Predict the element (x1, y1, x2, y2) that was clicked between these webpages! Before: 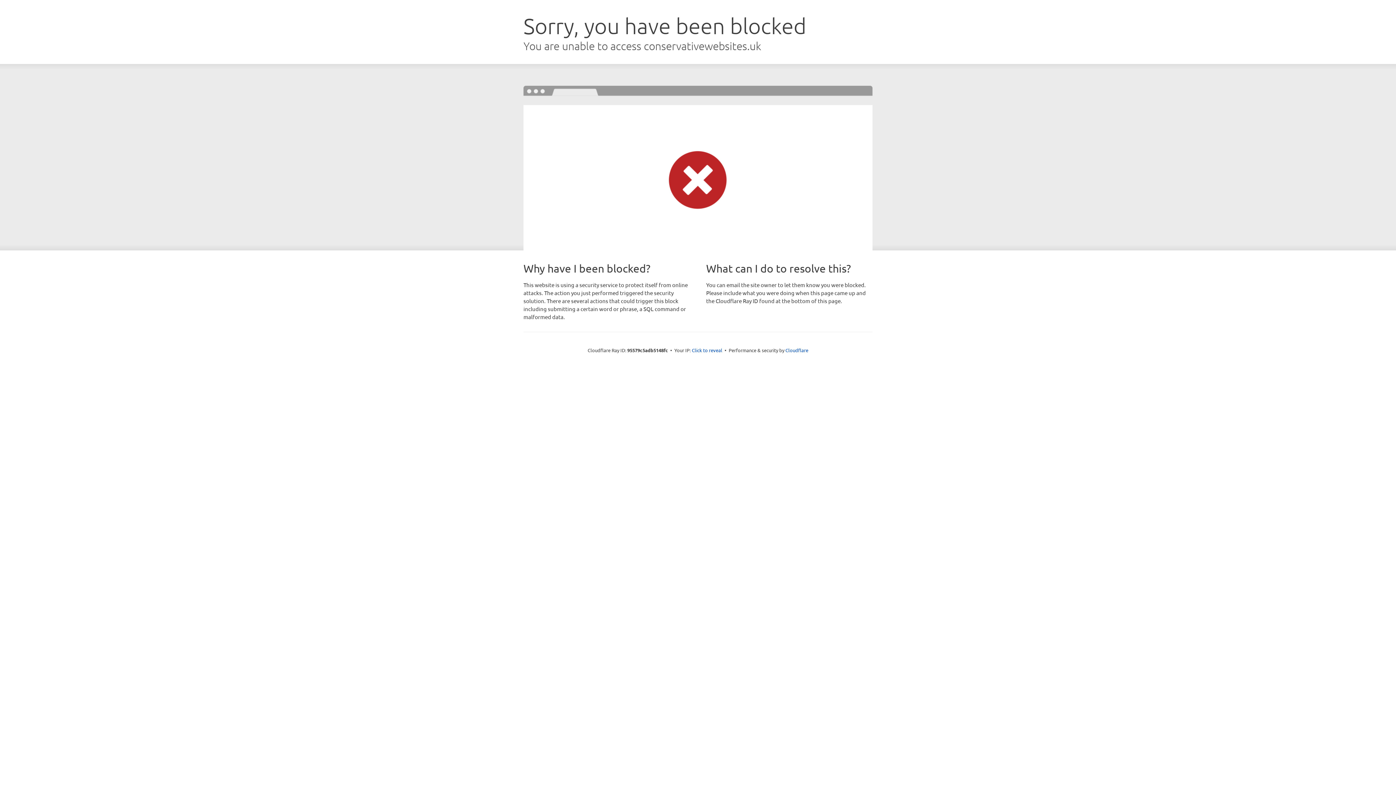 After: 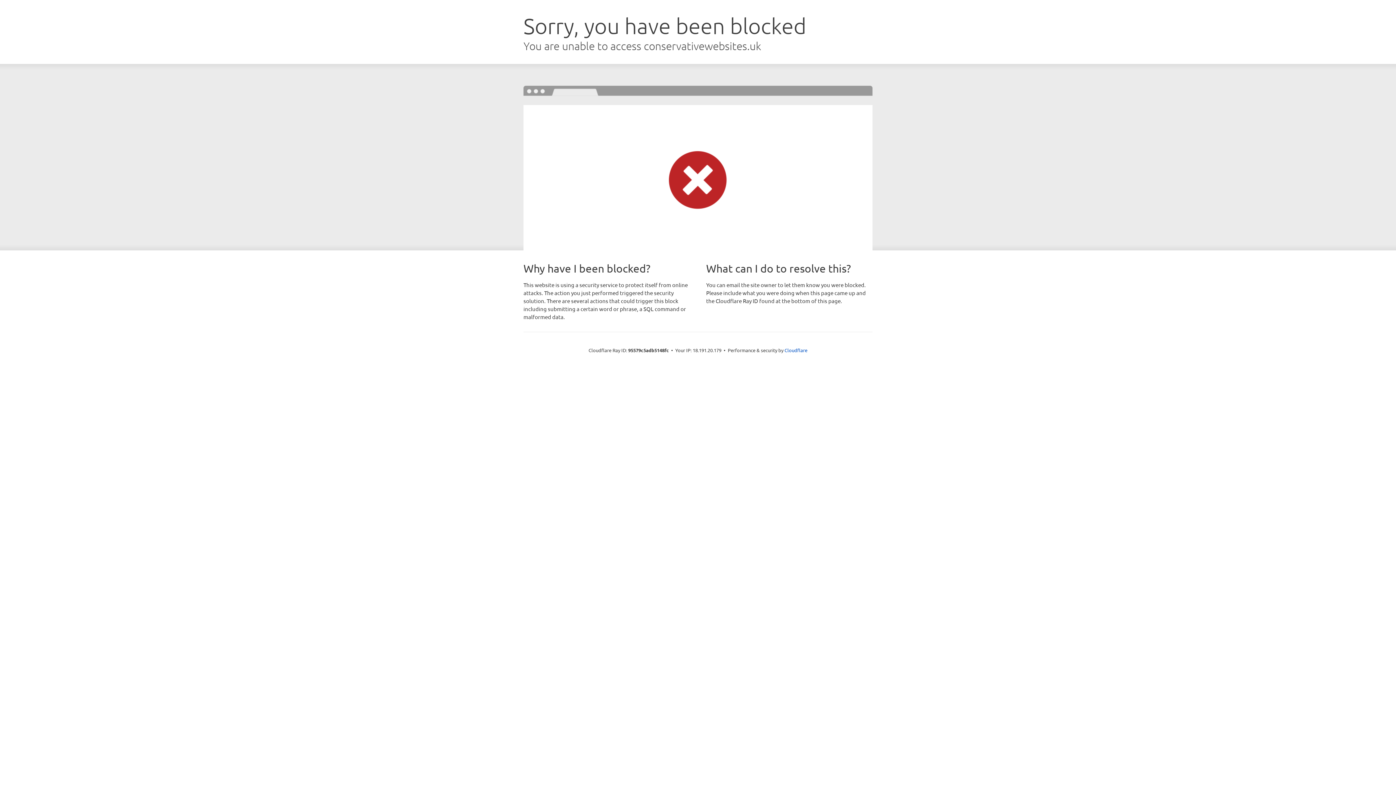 Action: label: Click to reveal bbox: (692, 346, 722, 353)